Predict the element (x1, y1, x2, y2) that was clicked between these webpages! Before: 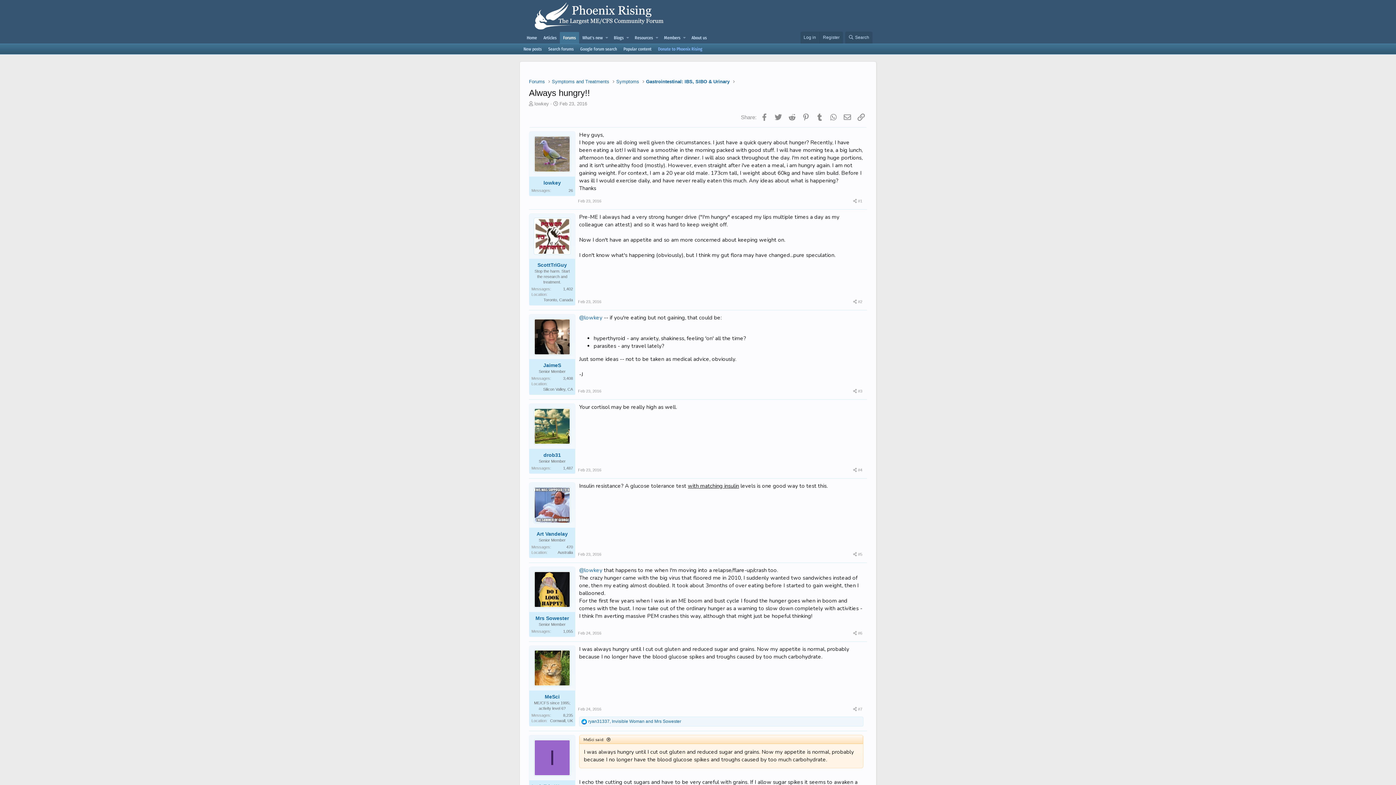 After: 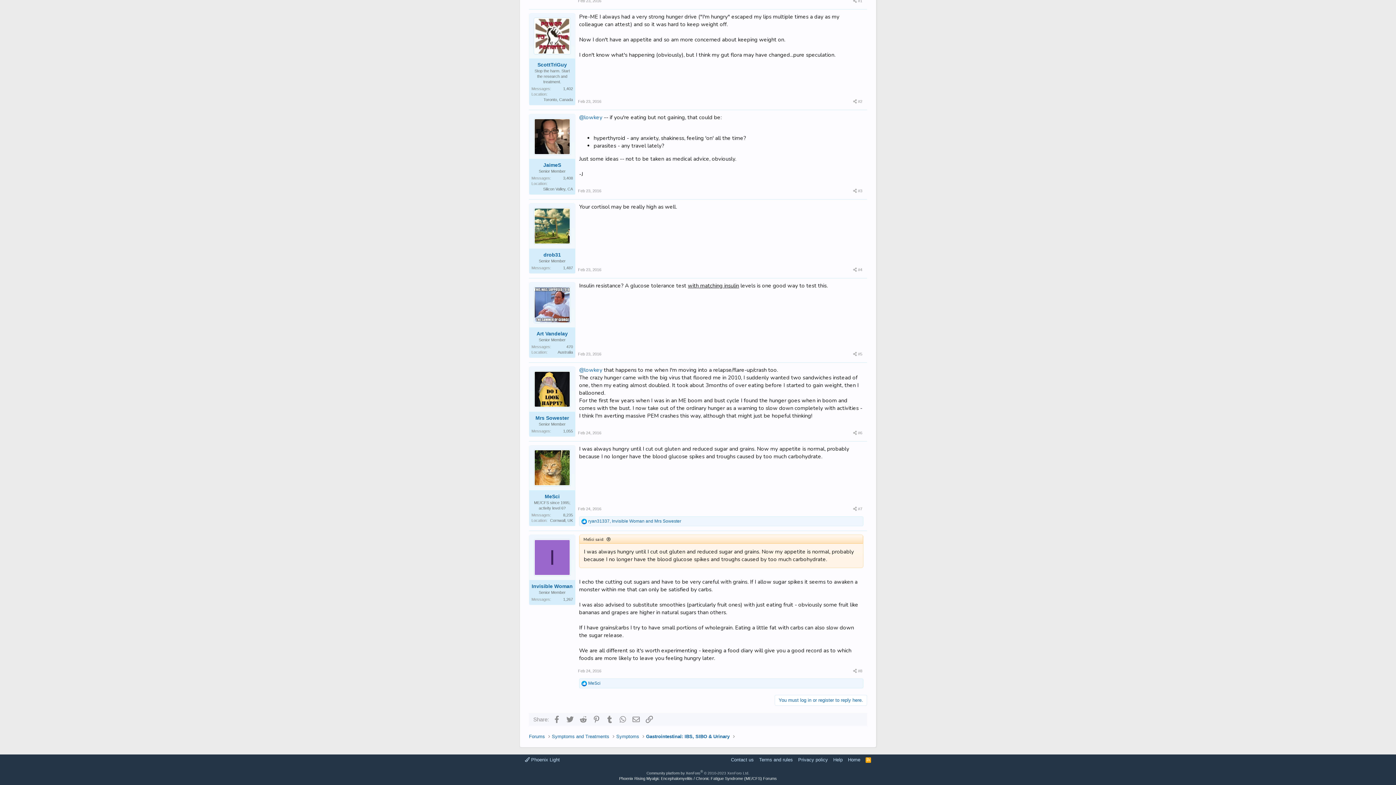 Action: bbox: (578, 299, 601, 303) label: Feb 23, 2016